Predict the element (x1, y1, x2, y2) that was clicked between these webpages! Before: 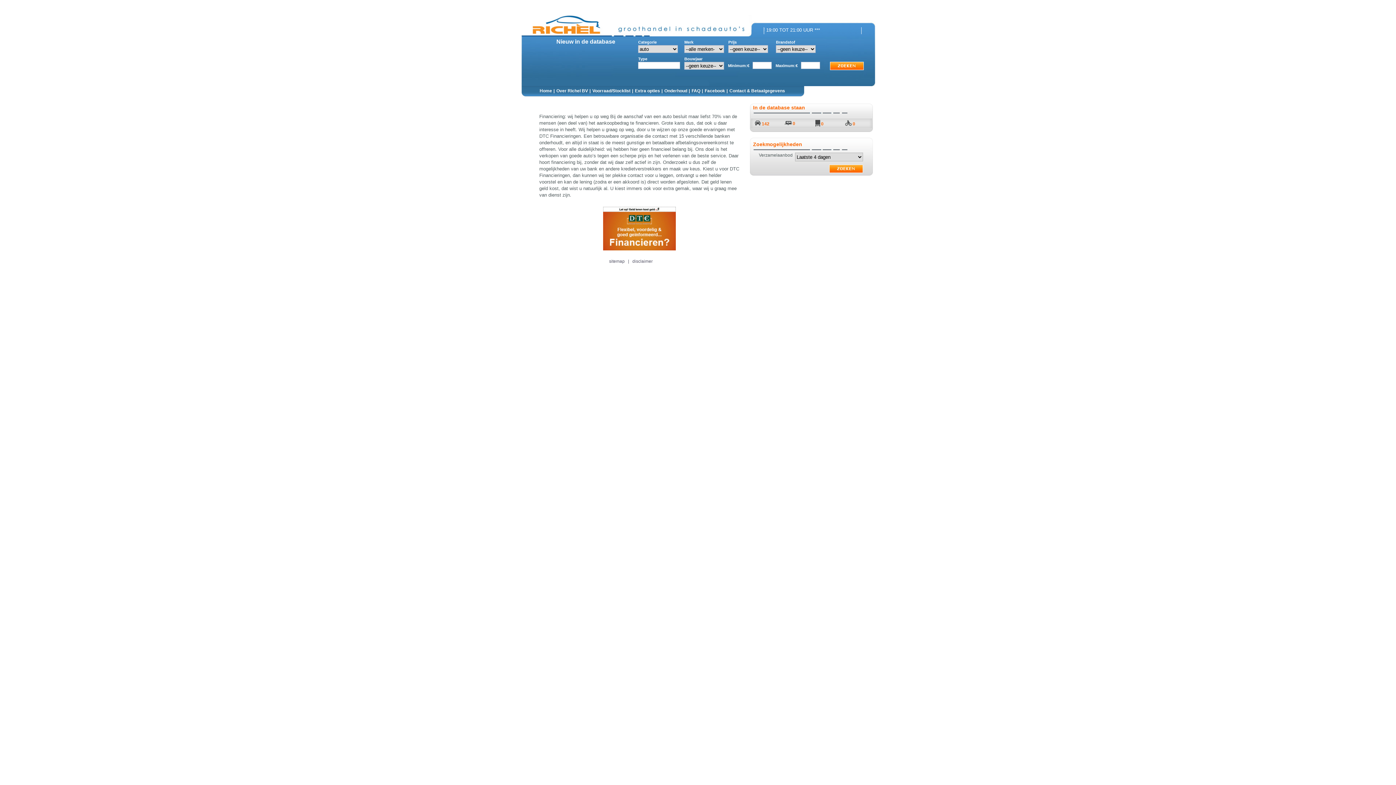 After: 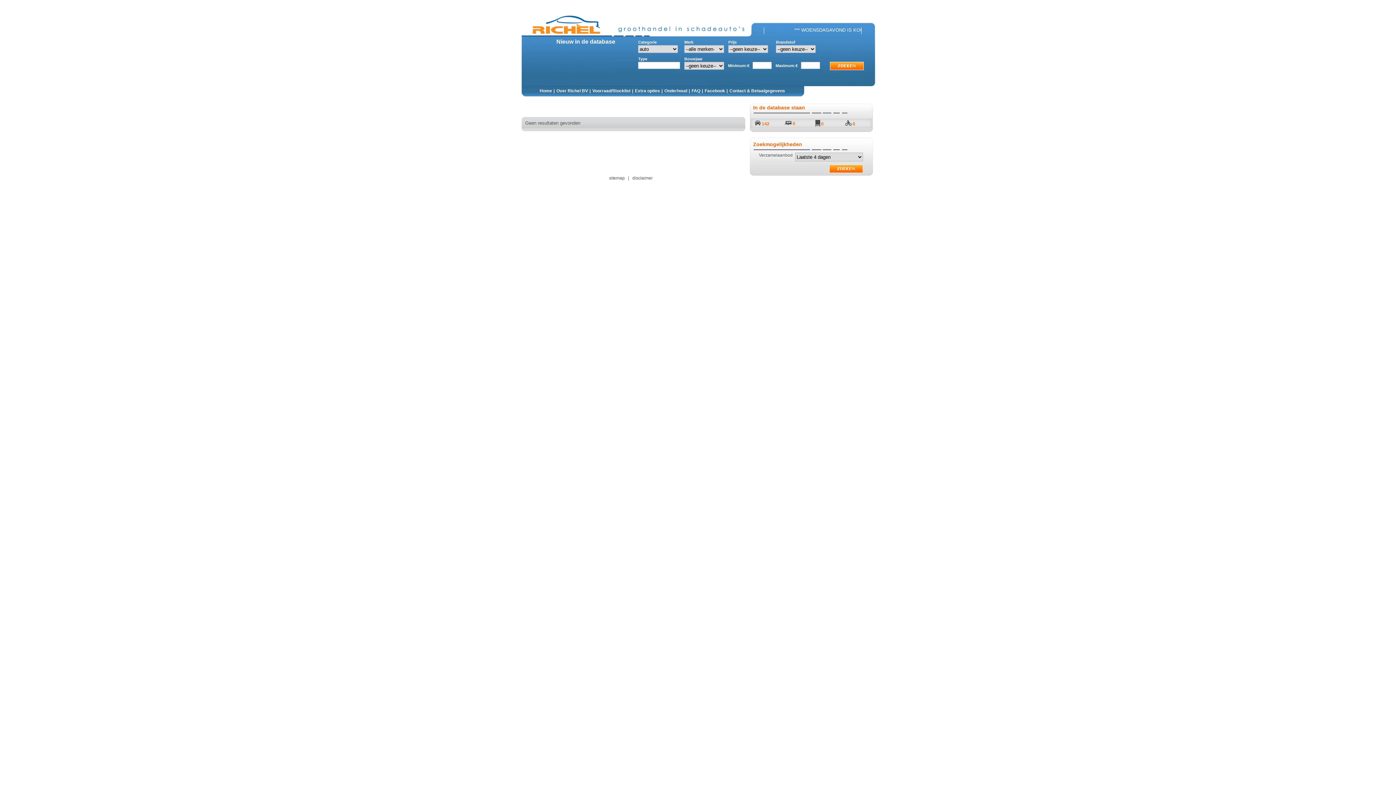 Action: label:   bbox: (845, 121, 852, 126)